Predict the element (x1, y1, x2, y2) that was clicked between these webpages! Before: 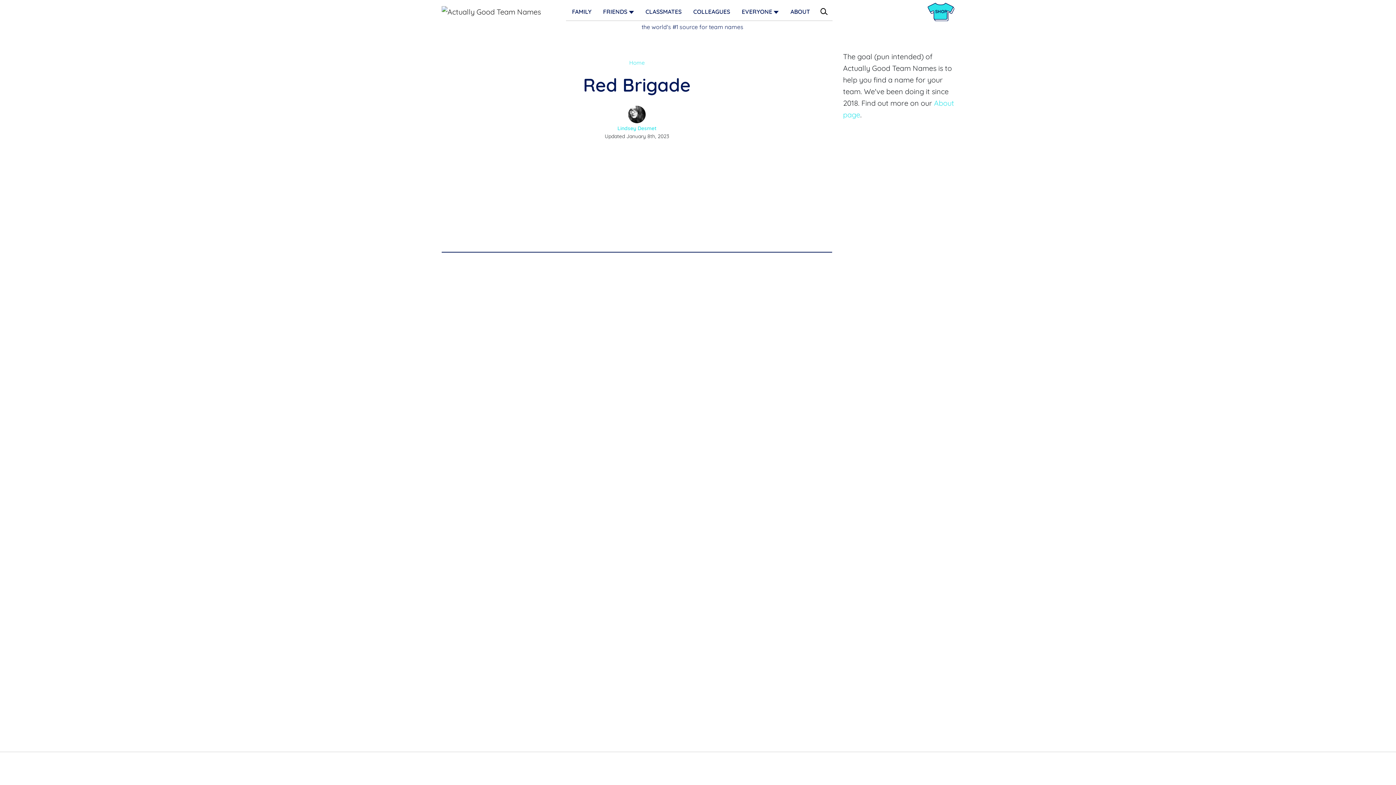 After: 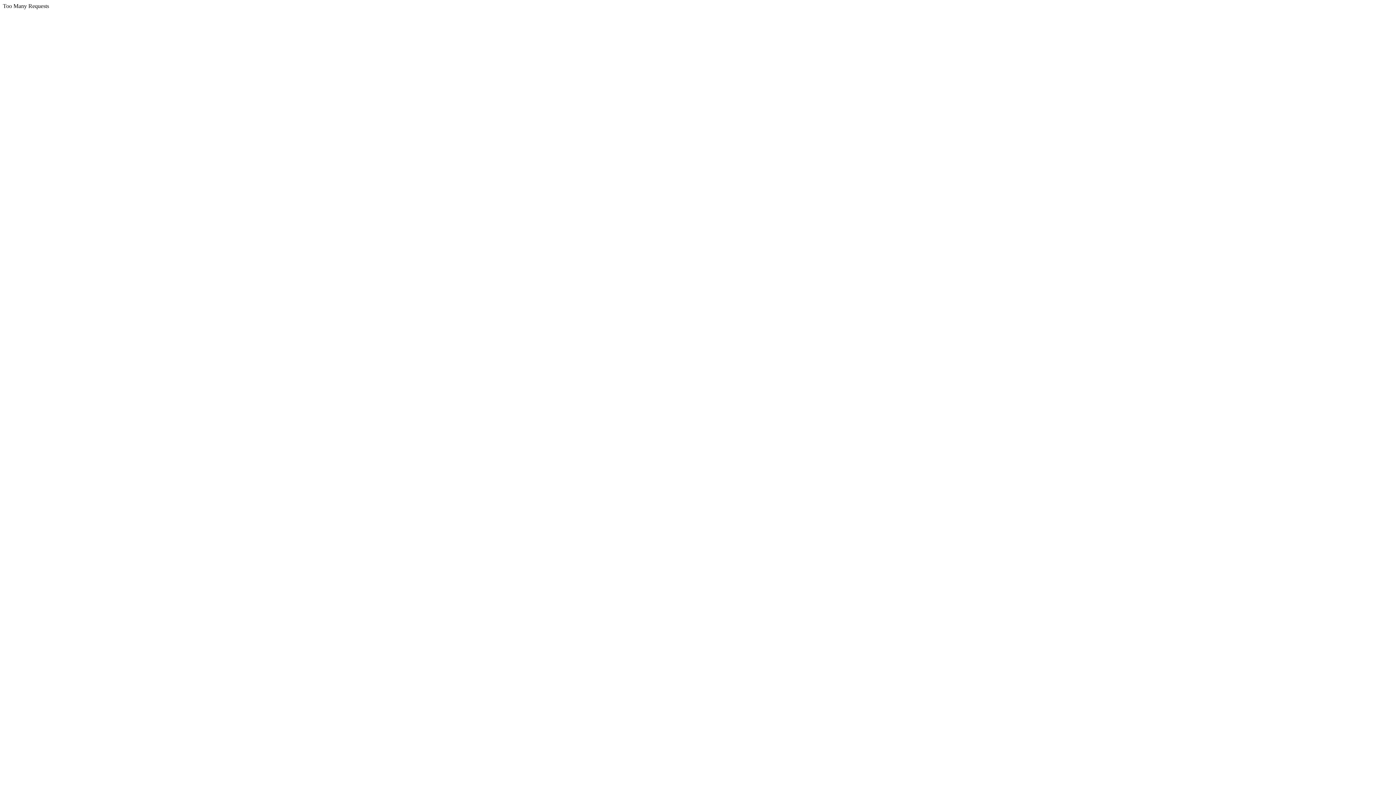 Action: label: ABOUT bbox: (784, 2, 816, 20)